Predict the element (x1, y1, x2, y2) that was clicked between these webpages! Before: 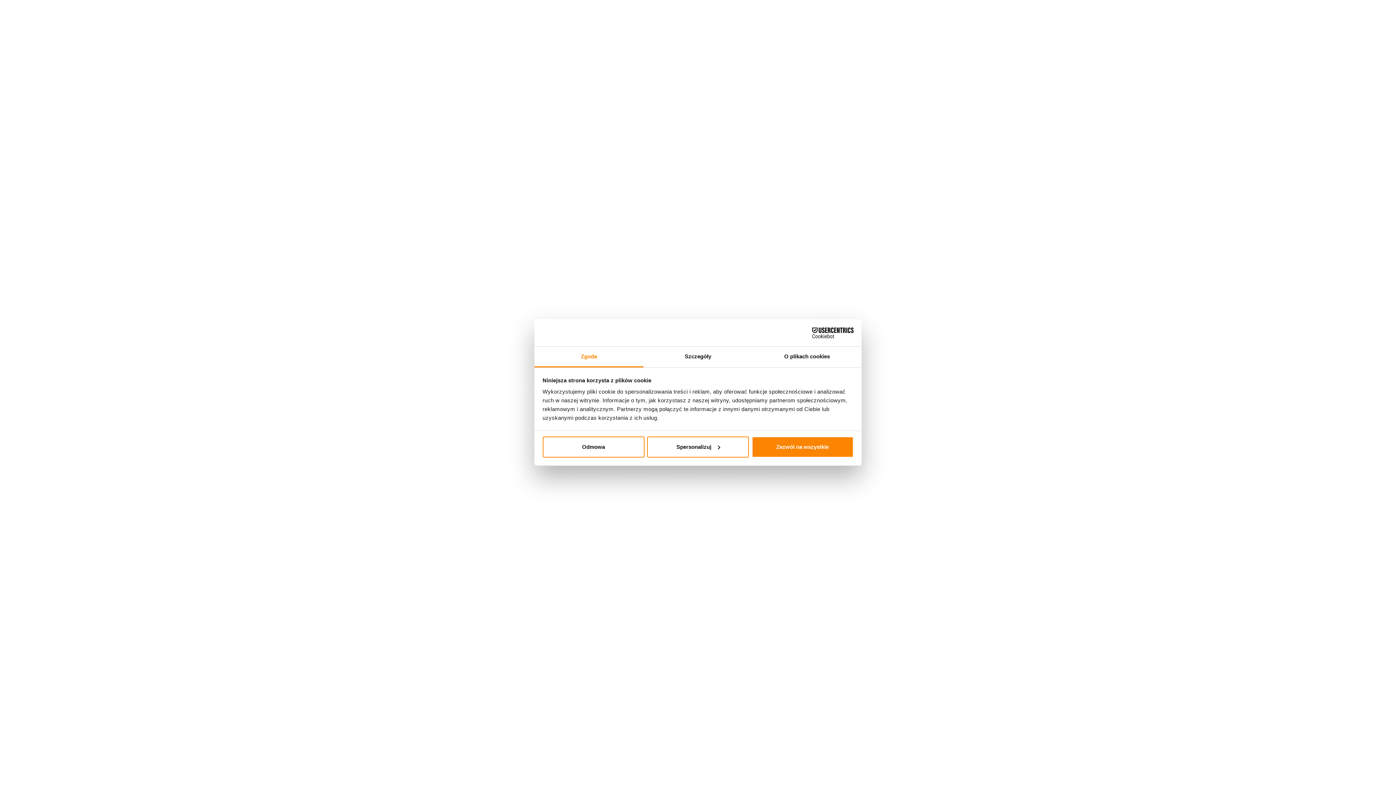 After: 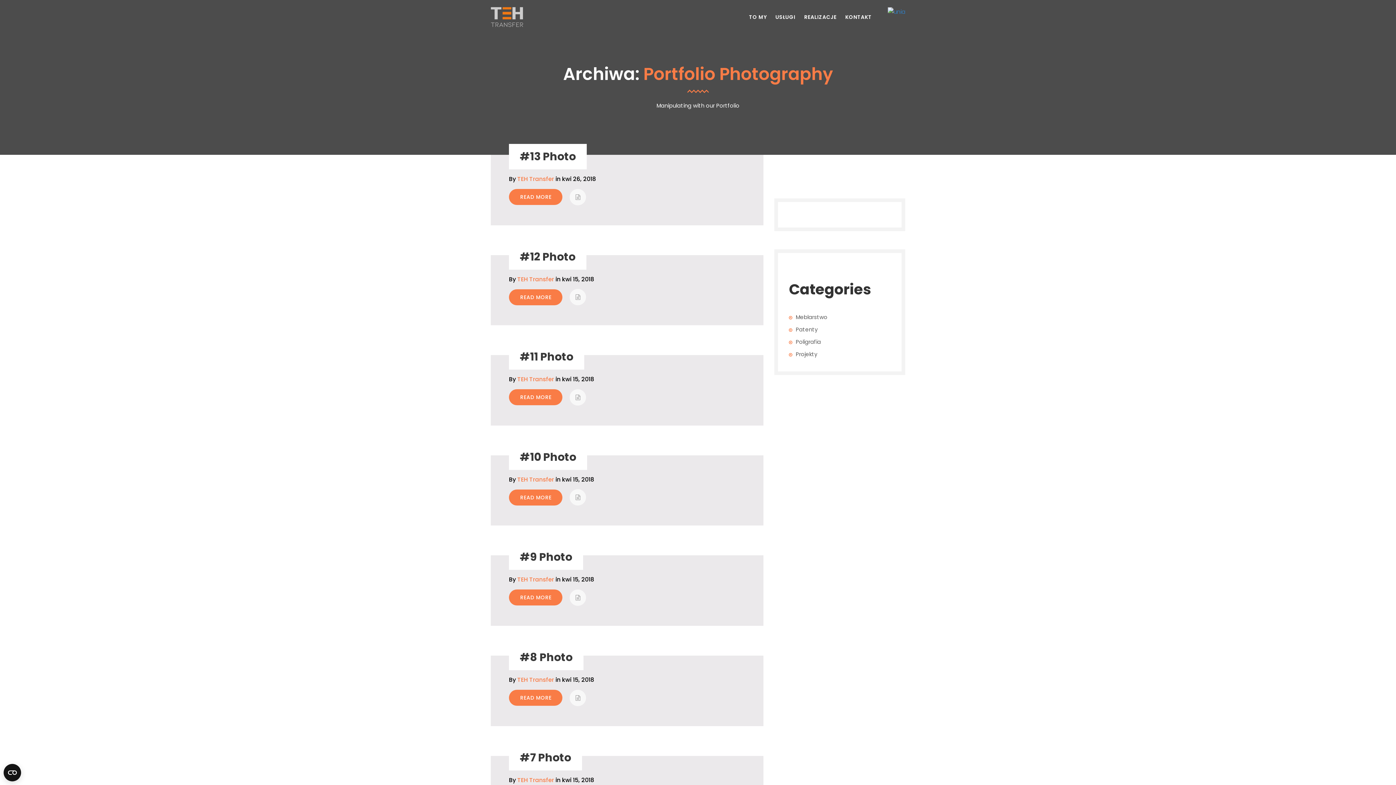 Action: label: Zezwól na wszystkie bbox: (751, 436, 853, 457)